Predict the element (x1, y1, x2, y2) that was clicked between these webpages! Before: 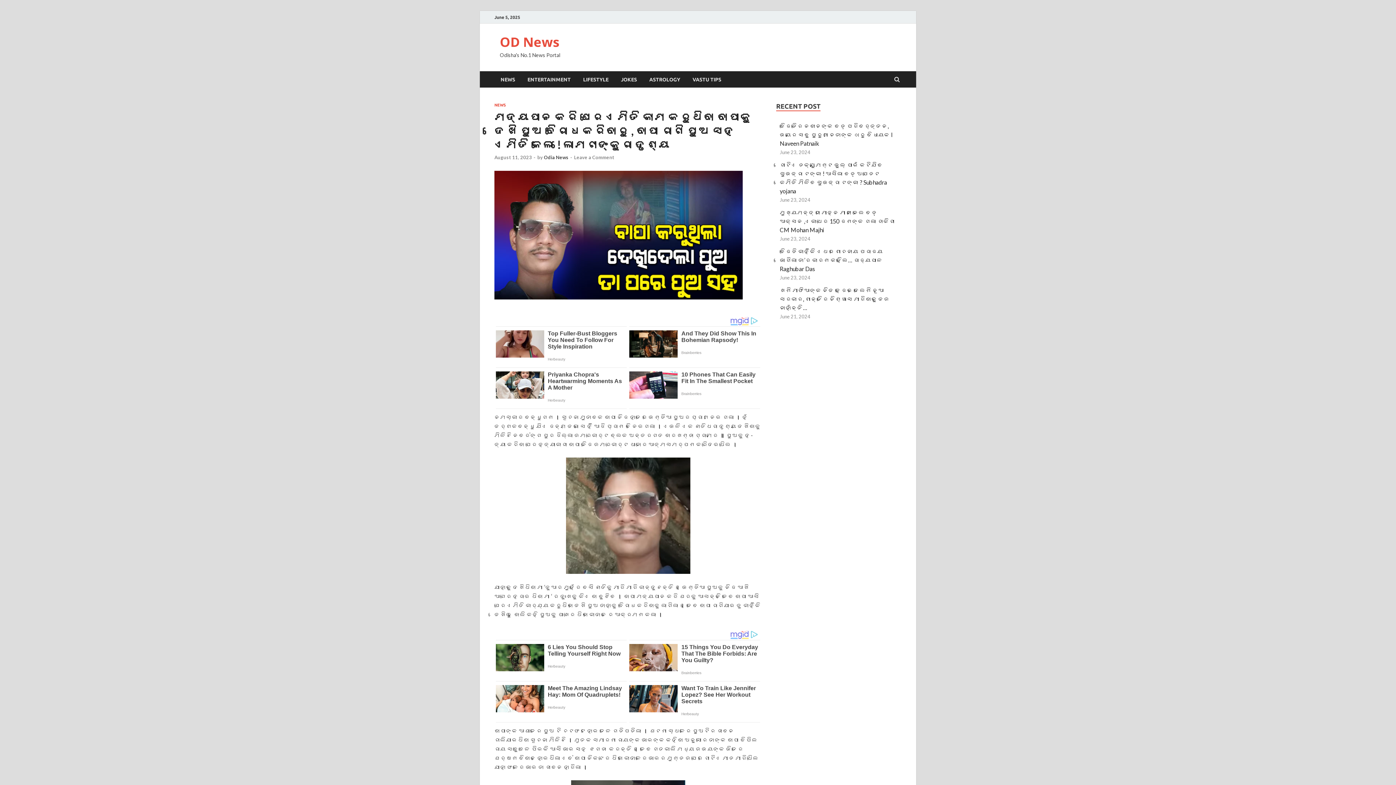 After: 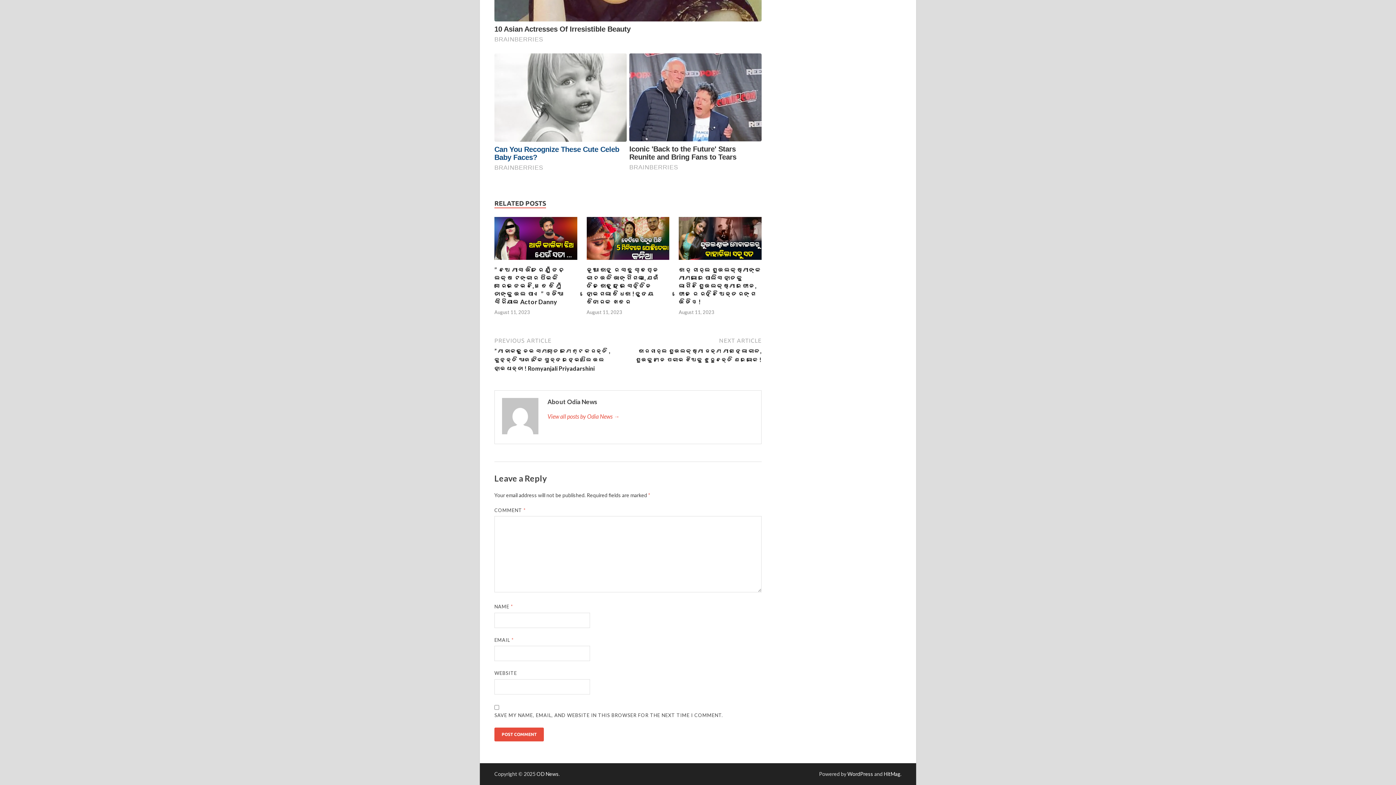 Action: label: Leave a Comment bbox: (574, 154, 614, 160)